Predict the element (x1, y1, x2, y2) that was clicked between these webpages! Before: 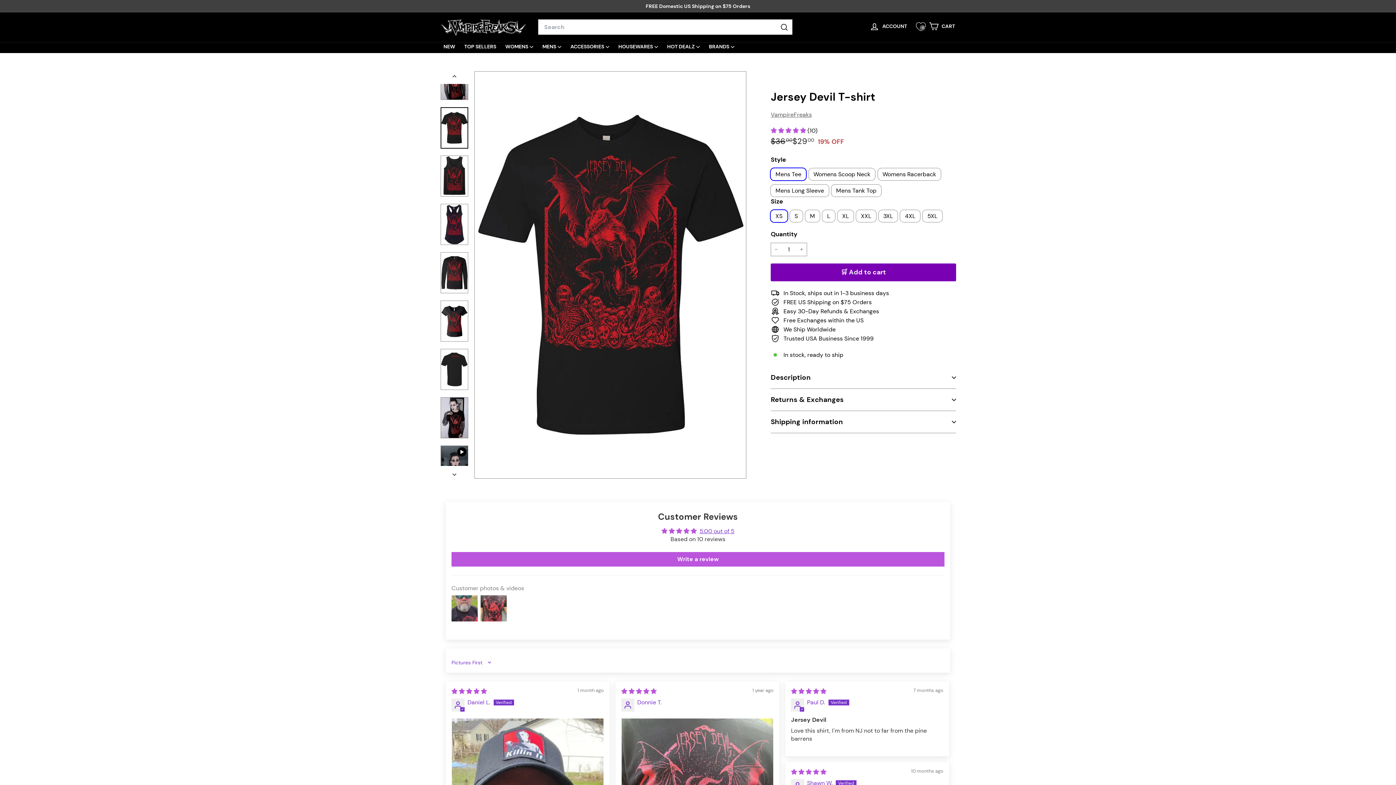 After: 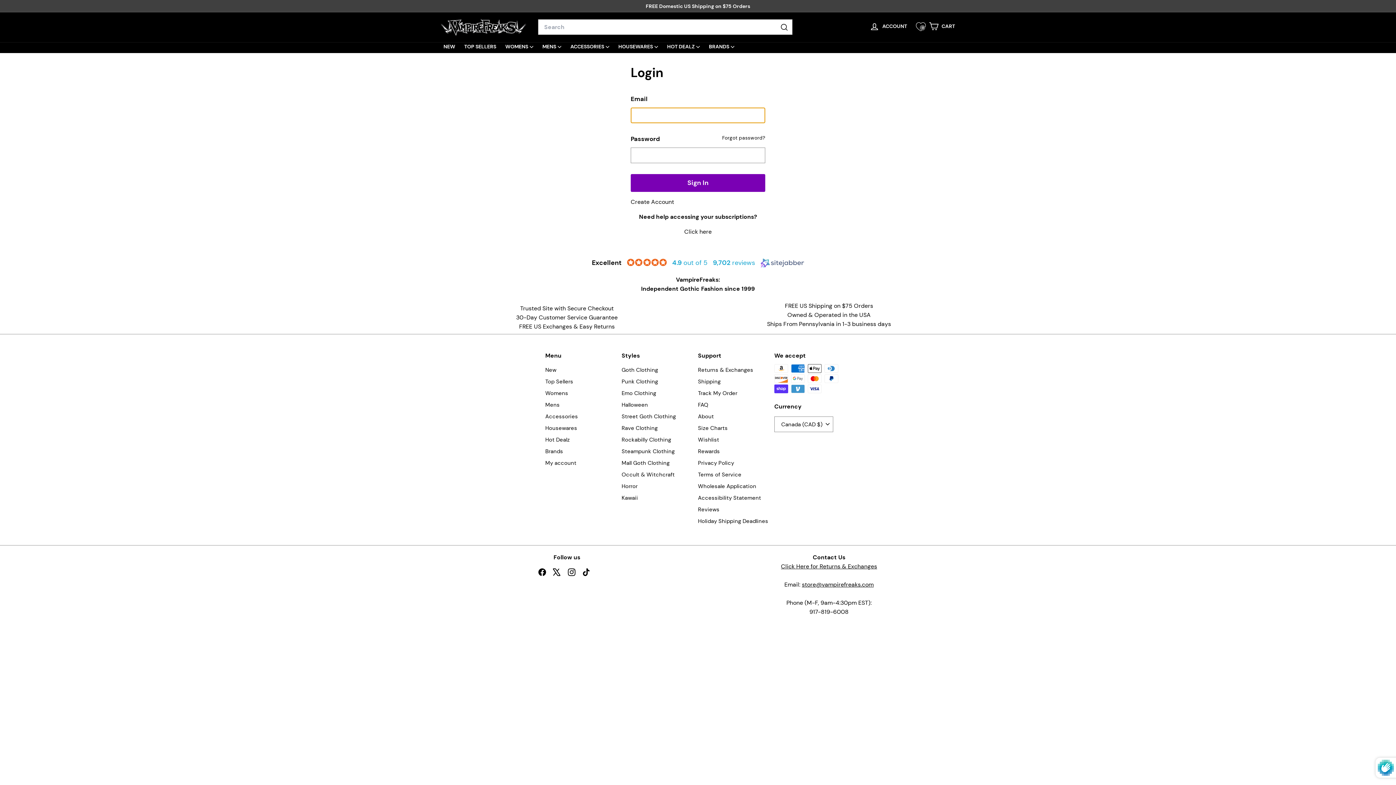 Action: bbox: (866, 19, 912, 34) label: ACCOUNT